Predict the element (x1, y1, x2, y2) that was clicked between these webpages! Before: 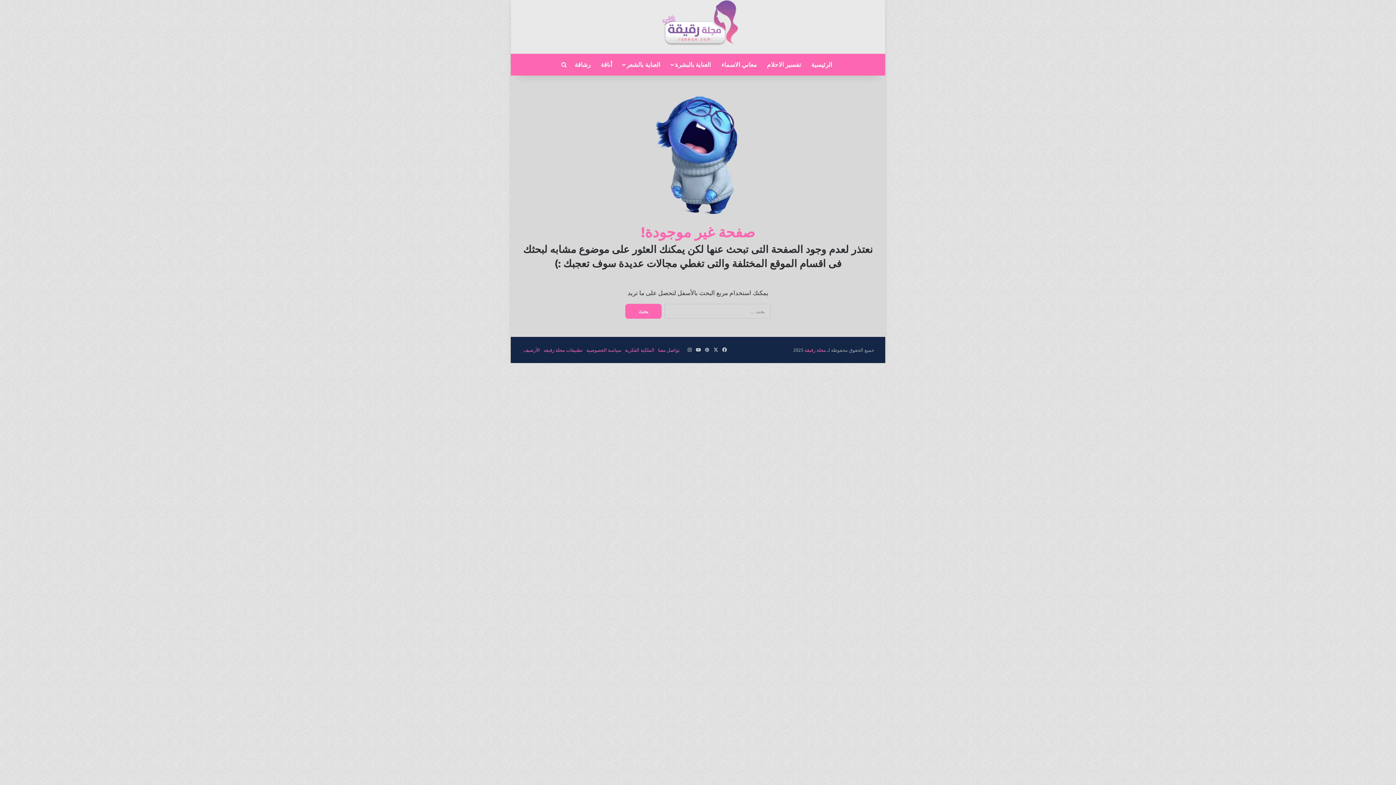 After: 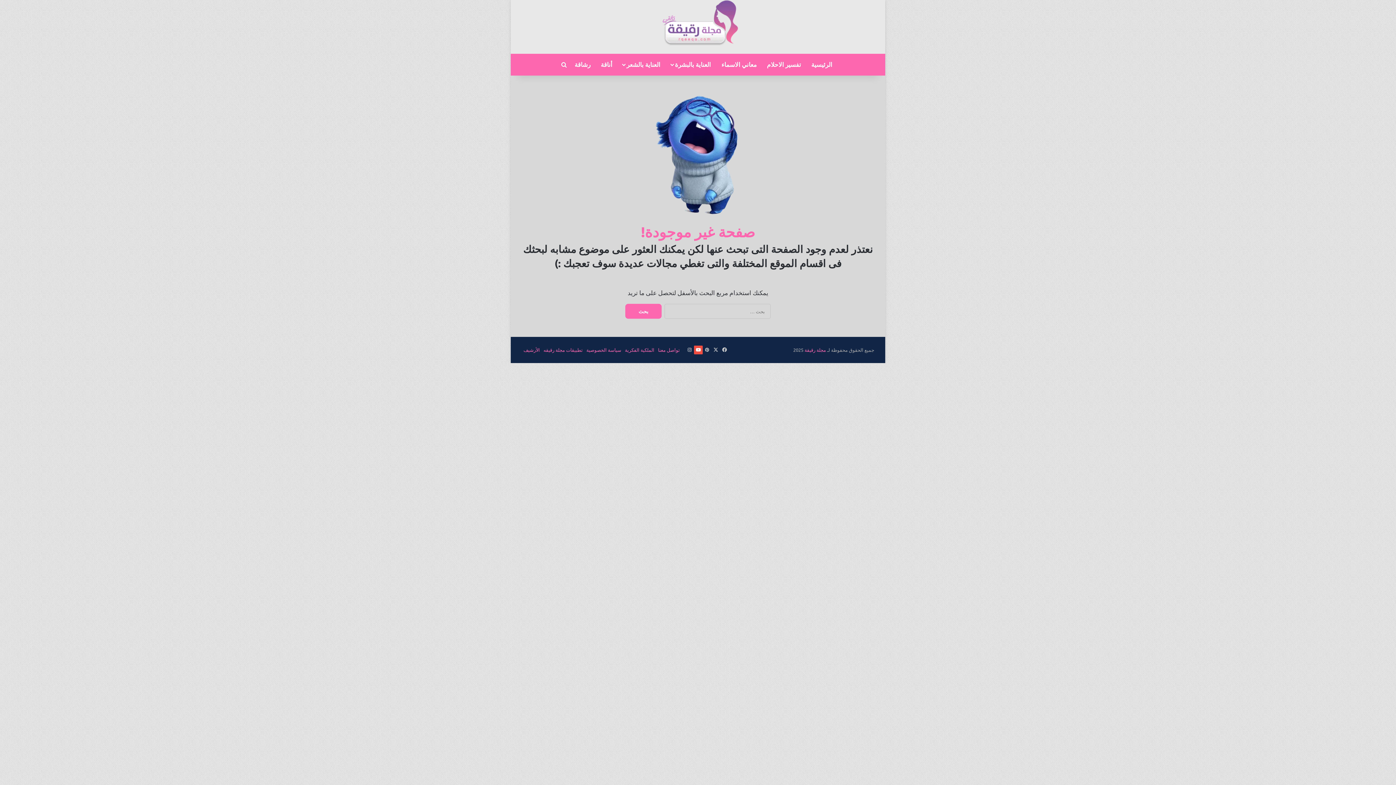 Action: label: ‫YouTube bbox: (694, 345, 702, 354)